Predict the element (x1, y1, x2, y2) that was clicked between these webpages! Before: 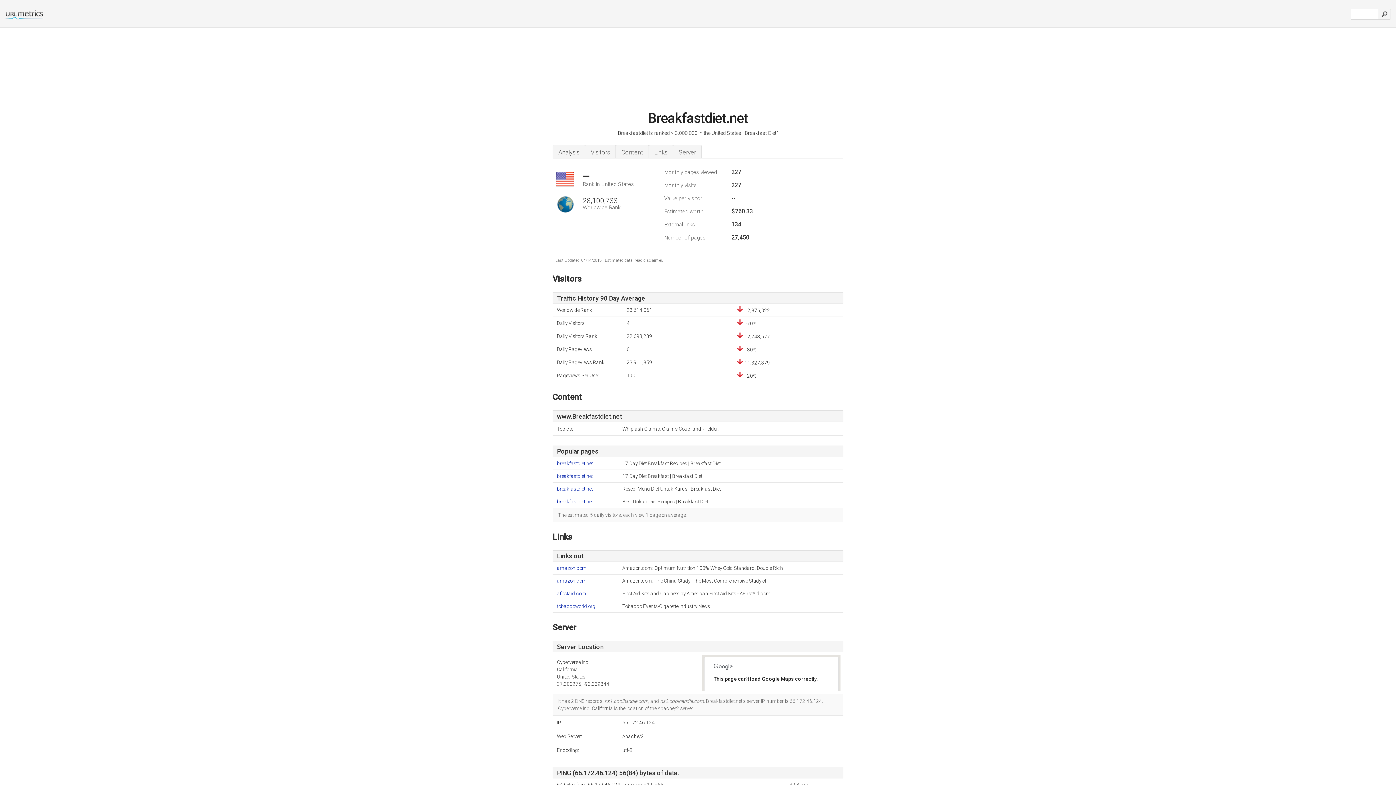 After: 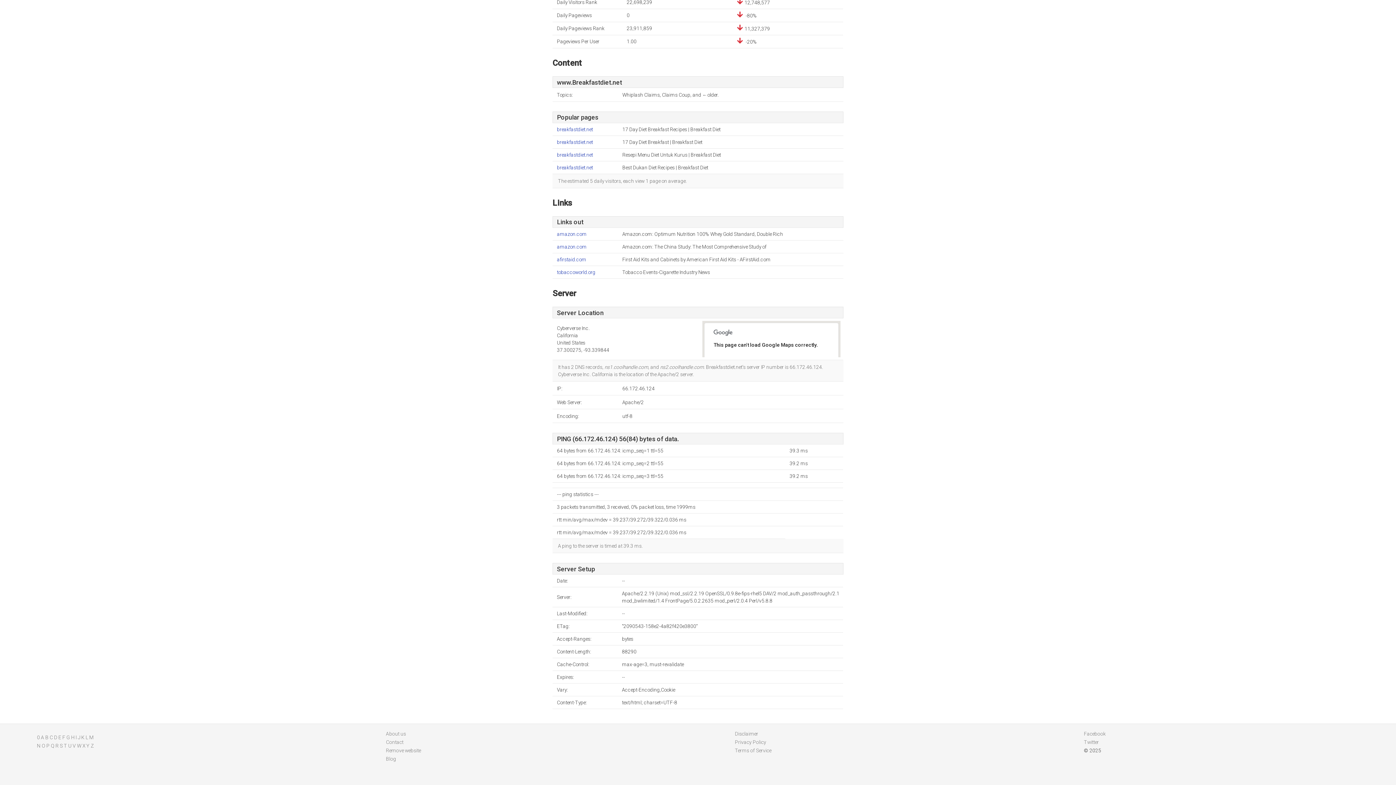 Action: label: Analysis bbox: (552, 145, 585, 158)